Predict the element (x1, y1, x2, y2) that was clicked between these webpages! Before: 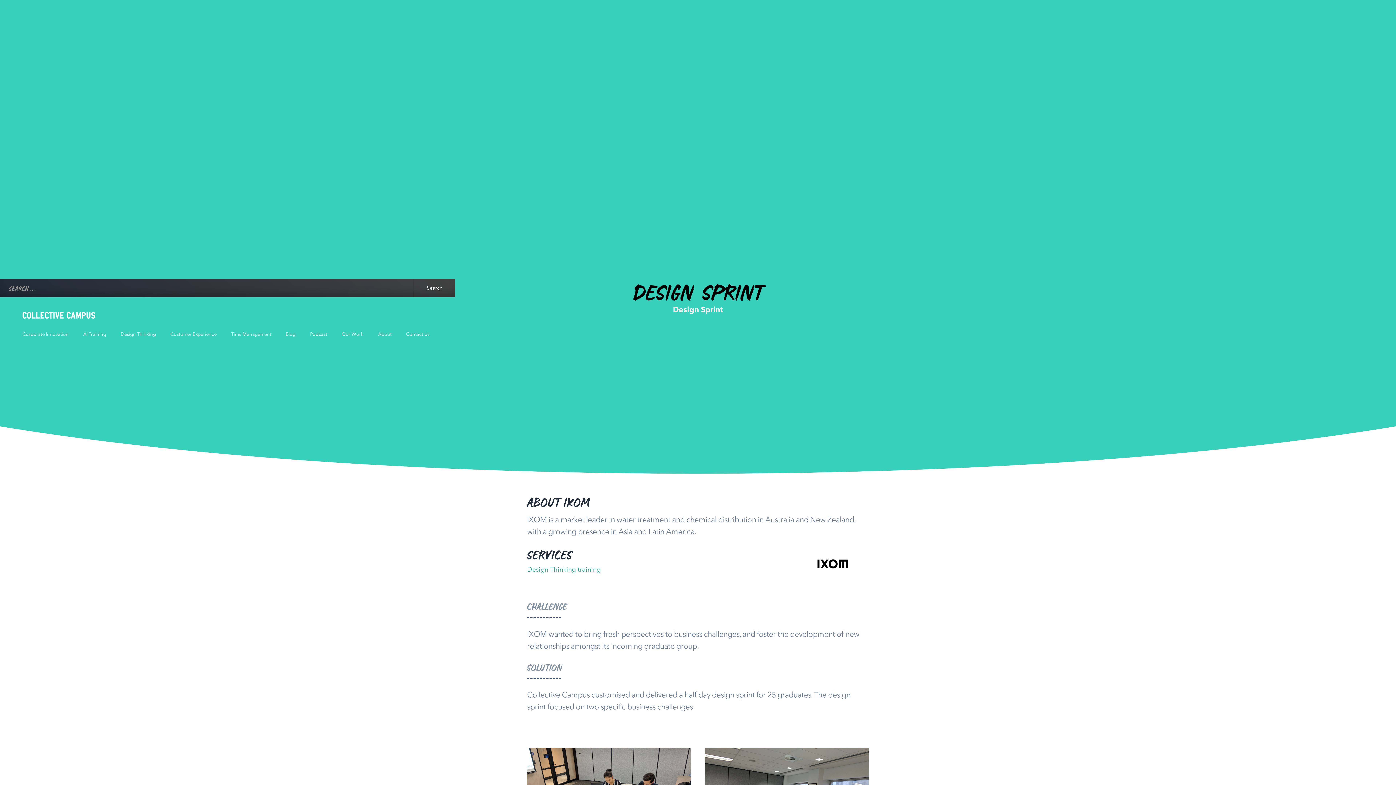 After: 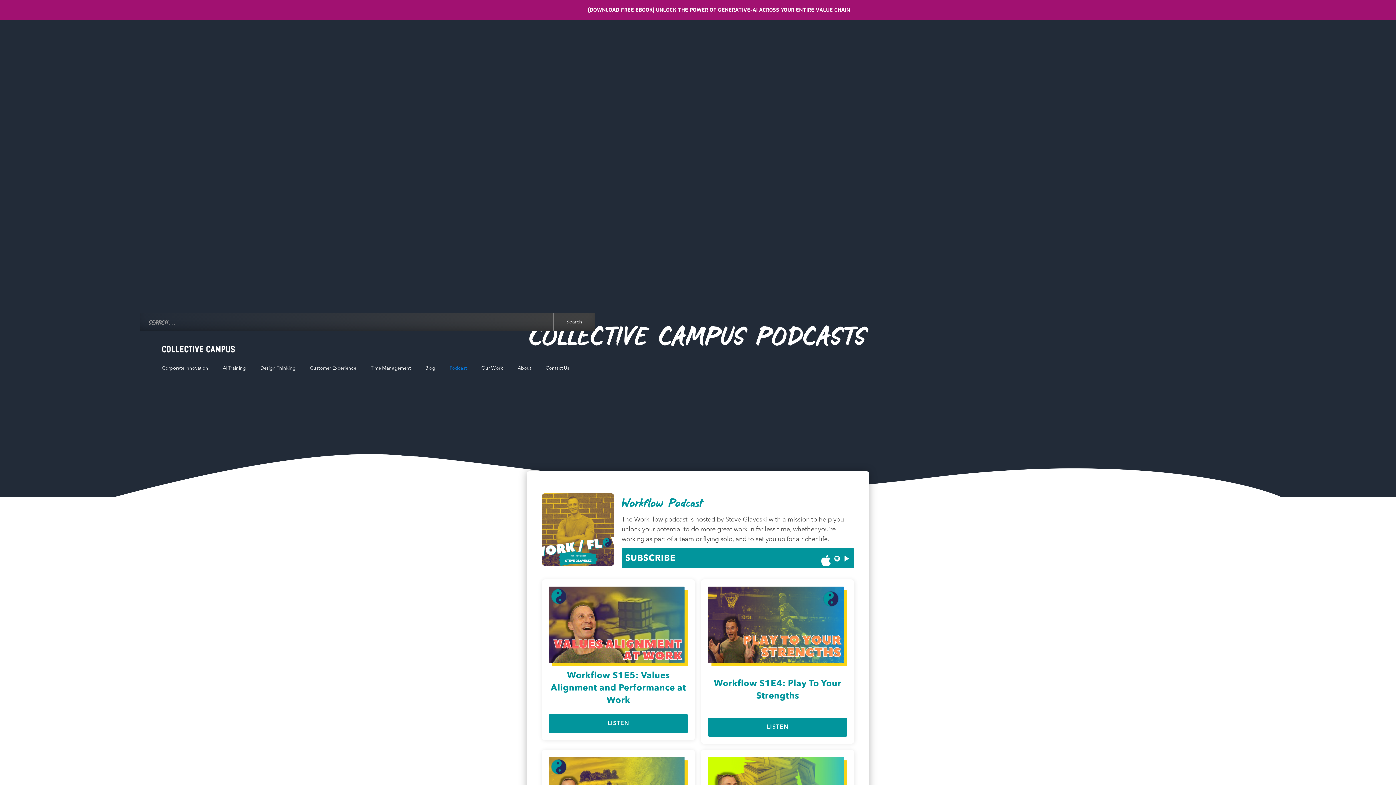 Action: label: Podcast bbox: (302, 321, 334, 348)